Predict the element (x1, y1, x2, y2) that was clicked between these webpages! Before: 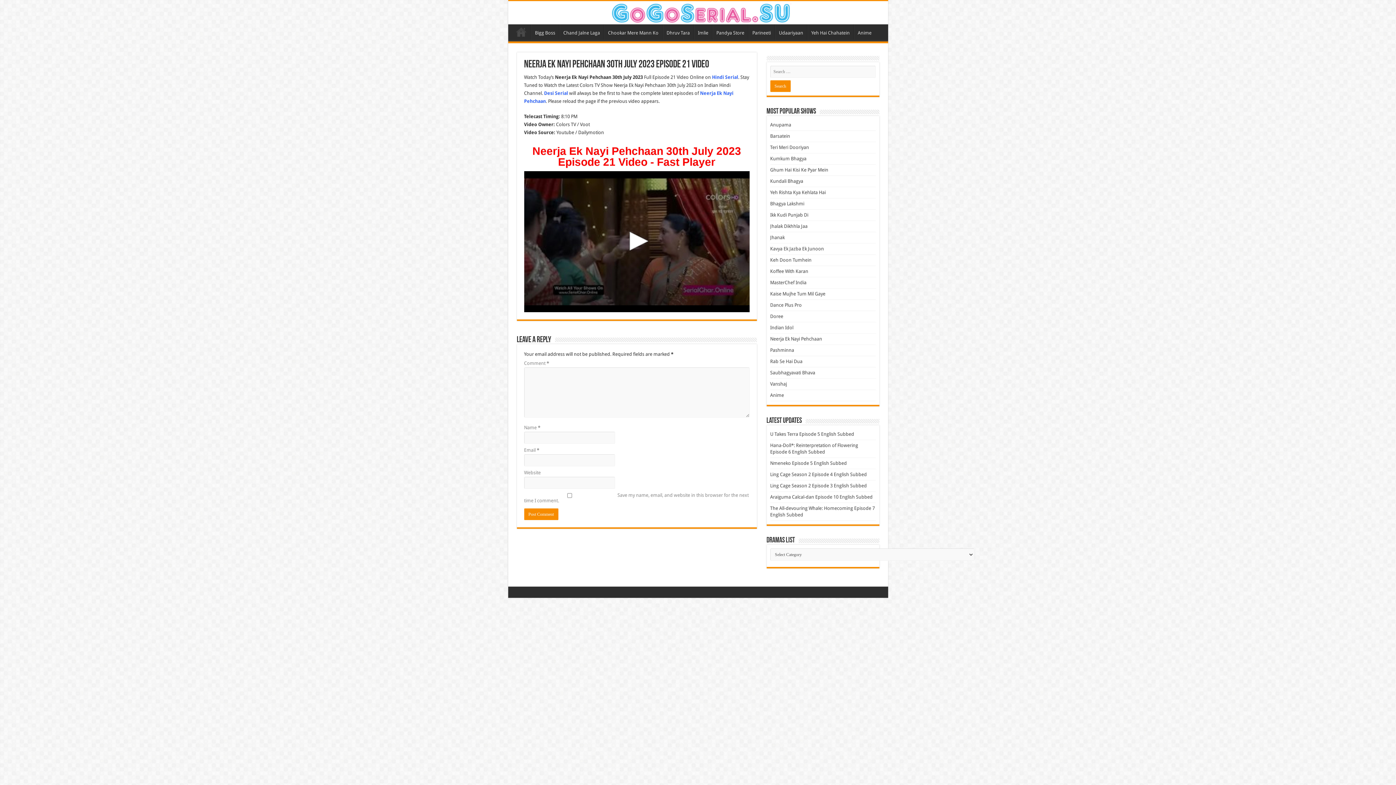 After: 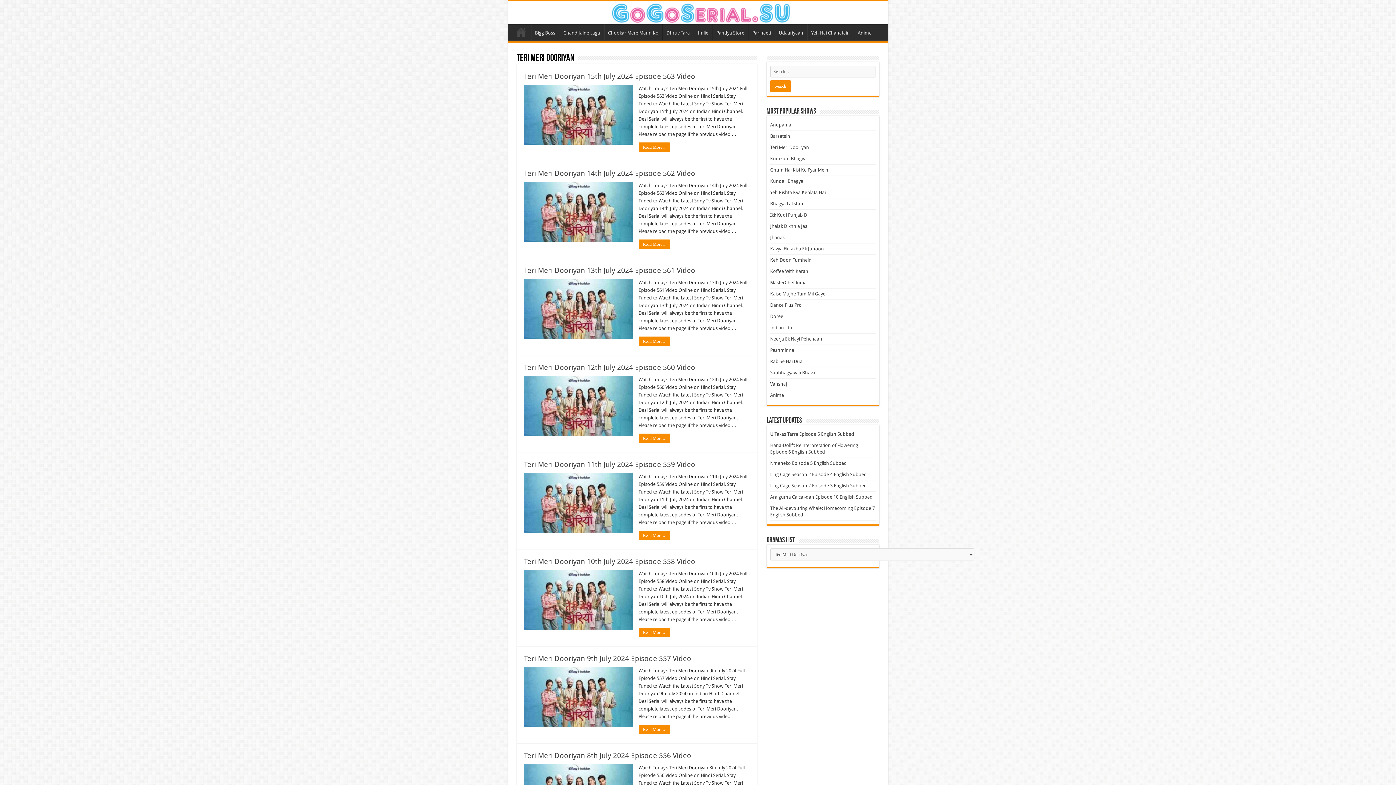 Action: bbox: (770, 144, 809, 150) label: Teri Meri Dooriyan